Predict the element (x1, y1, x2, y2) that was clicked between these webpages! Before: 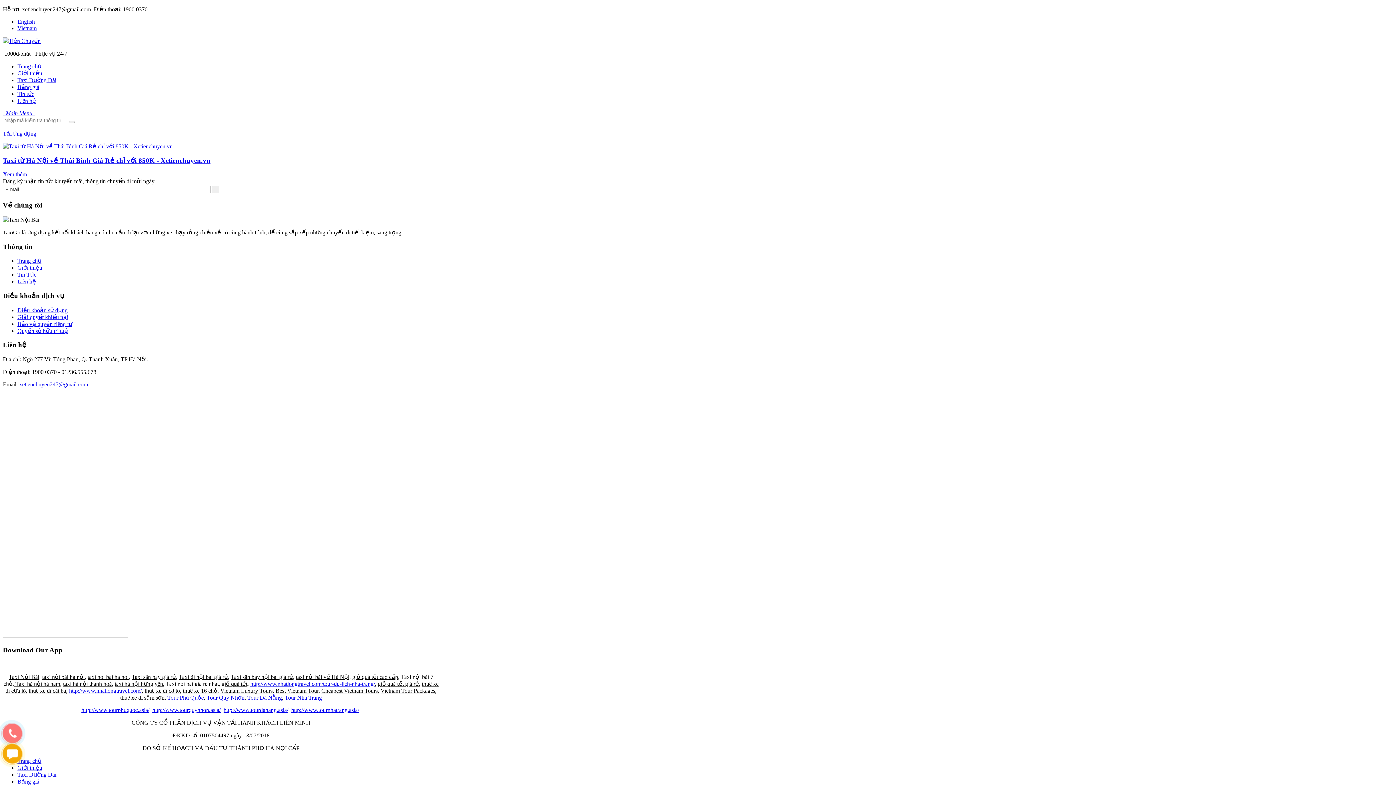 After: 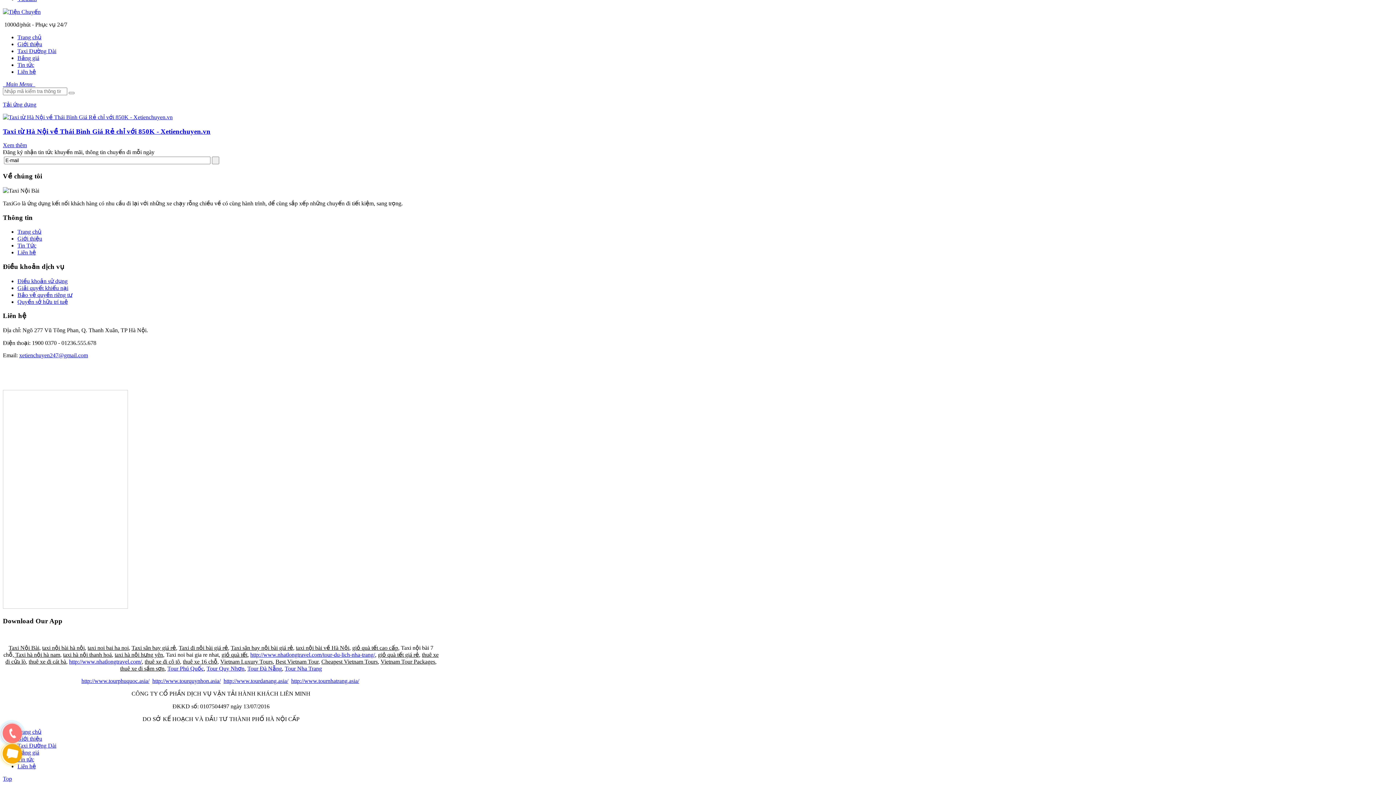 Action: label: Tải ứng dụng bbox: (2, 130, 36, 136)